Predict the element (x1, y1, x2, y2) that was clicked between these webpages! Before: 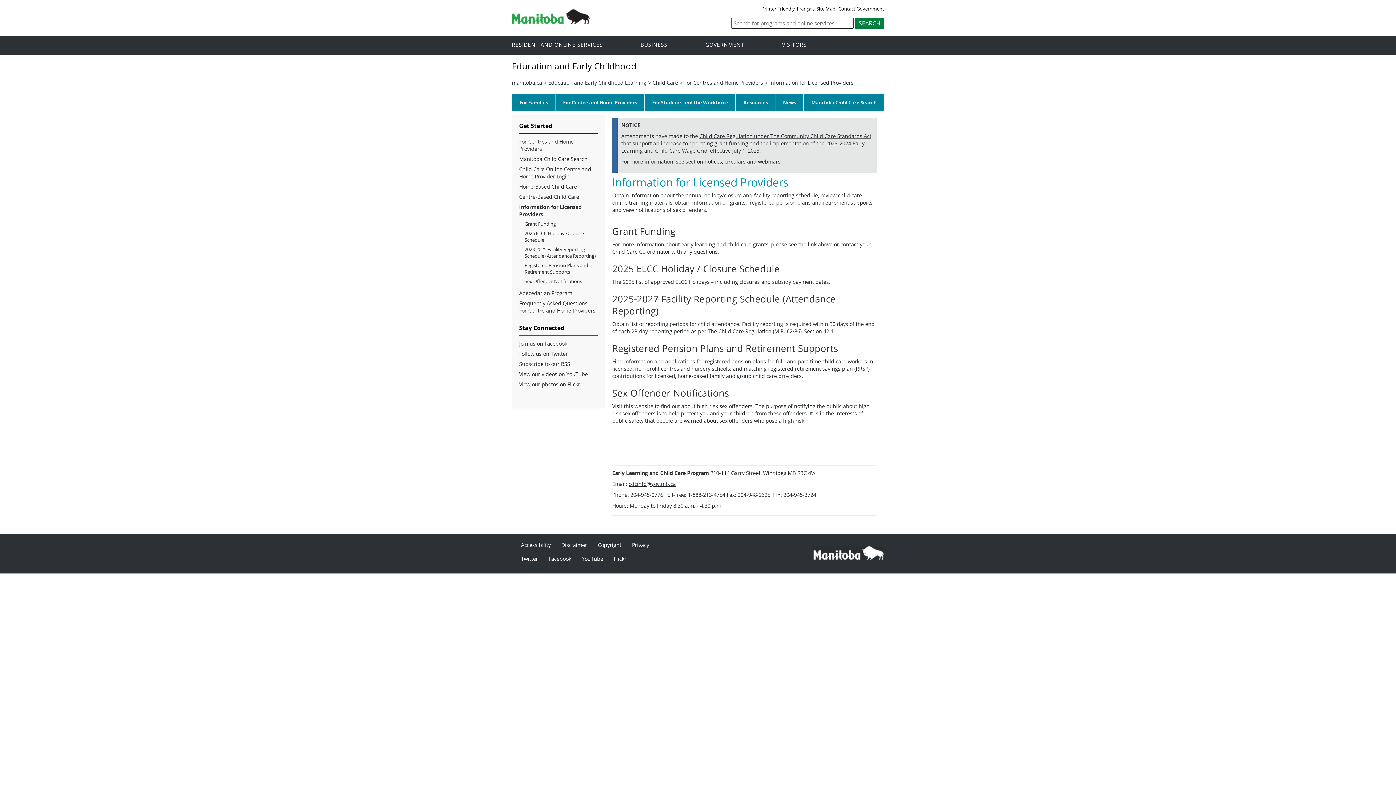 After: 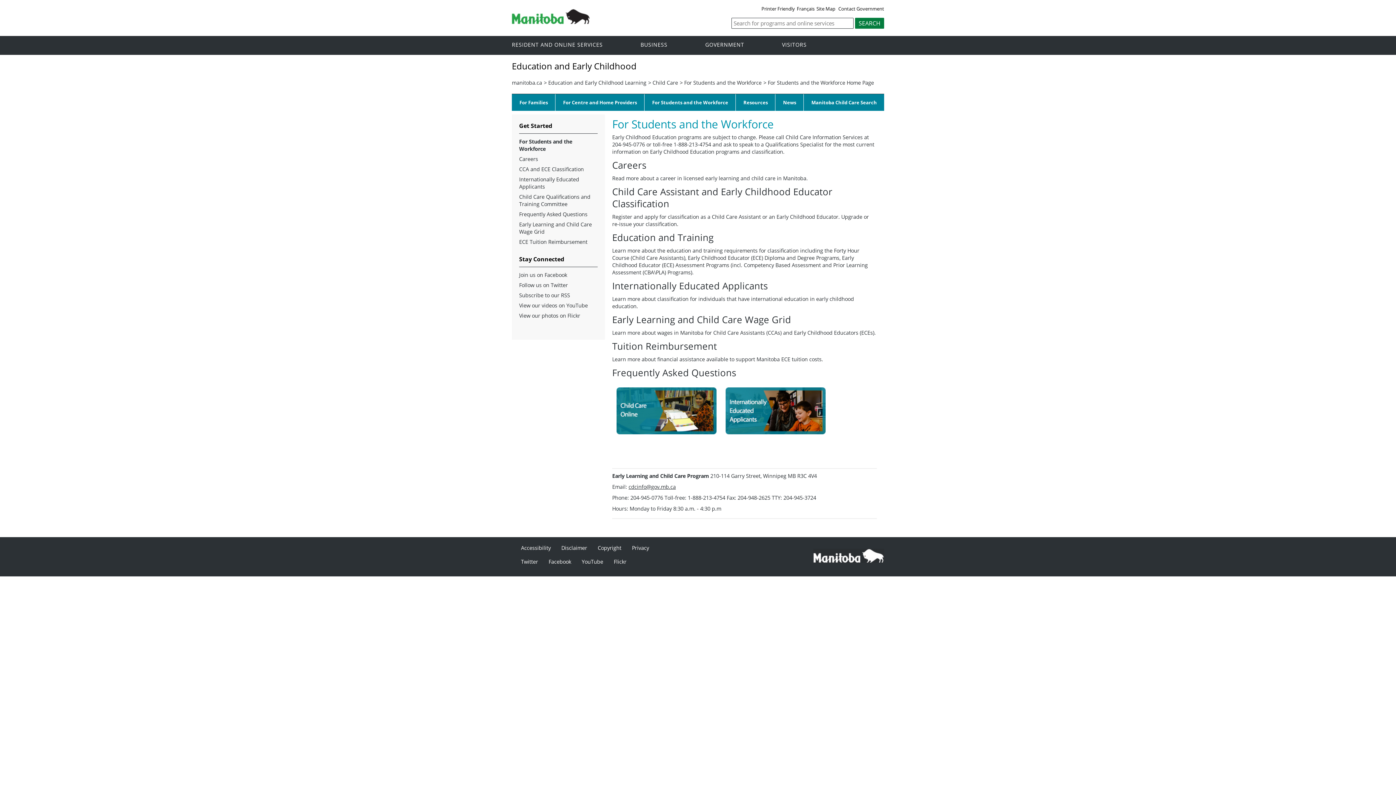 Action: label: For Students and the Workforce bbox: (652, 99, 728, 105)